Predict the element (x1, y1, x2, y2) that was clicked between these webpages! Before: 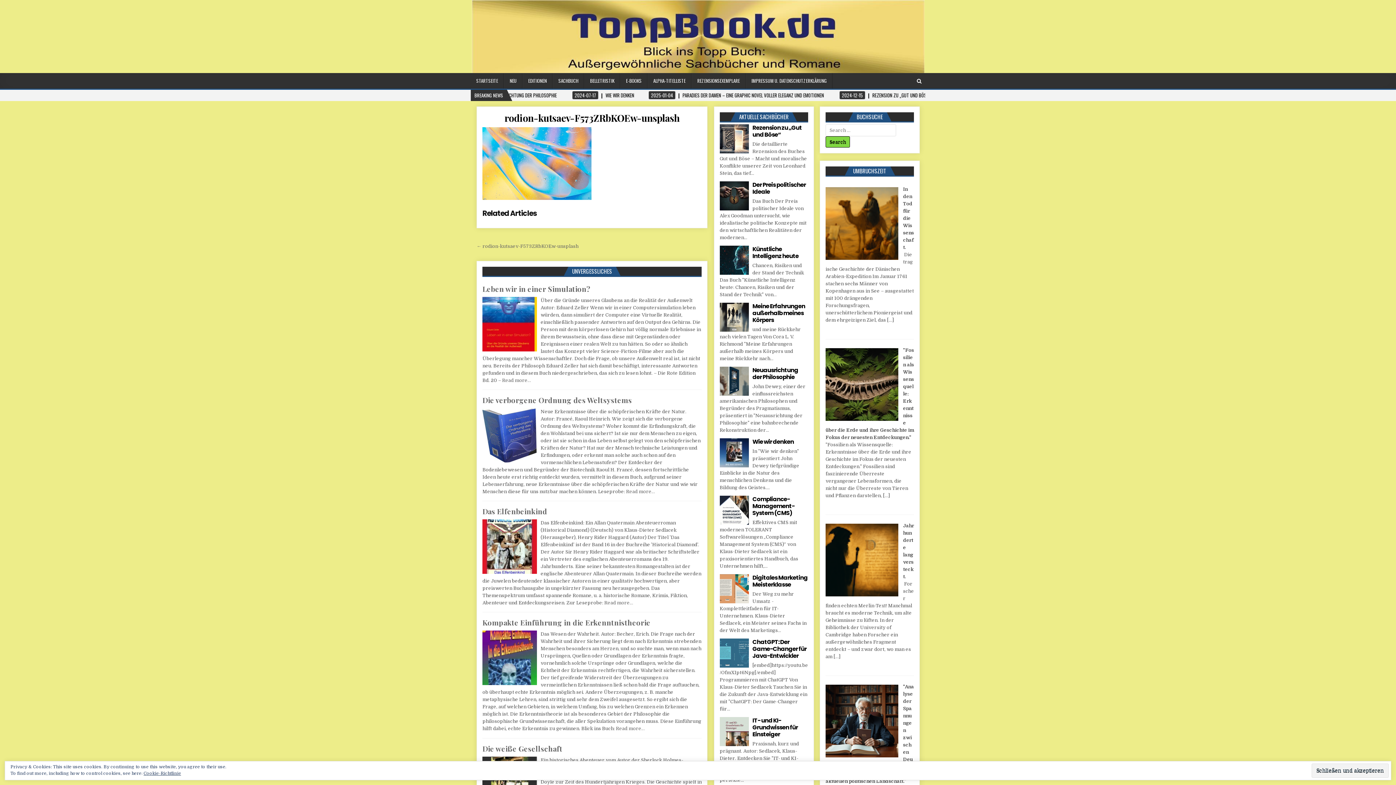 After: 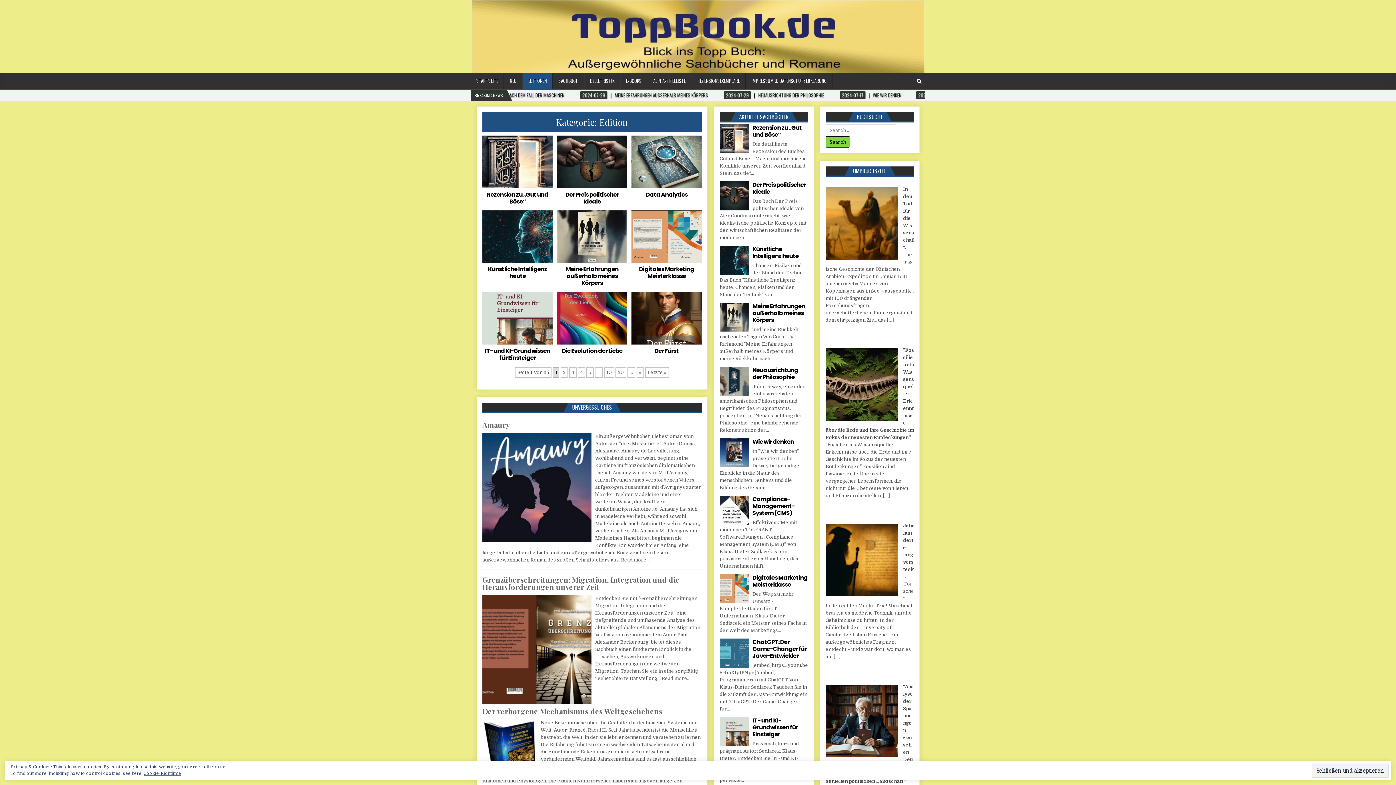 Action: label: EDITIONEN bbox: (522, 73, 552, 88)